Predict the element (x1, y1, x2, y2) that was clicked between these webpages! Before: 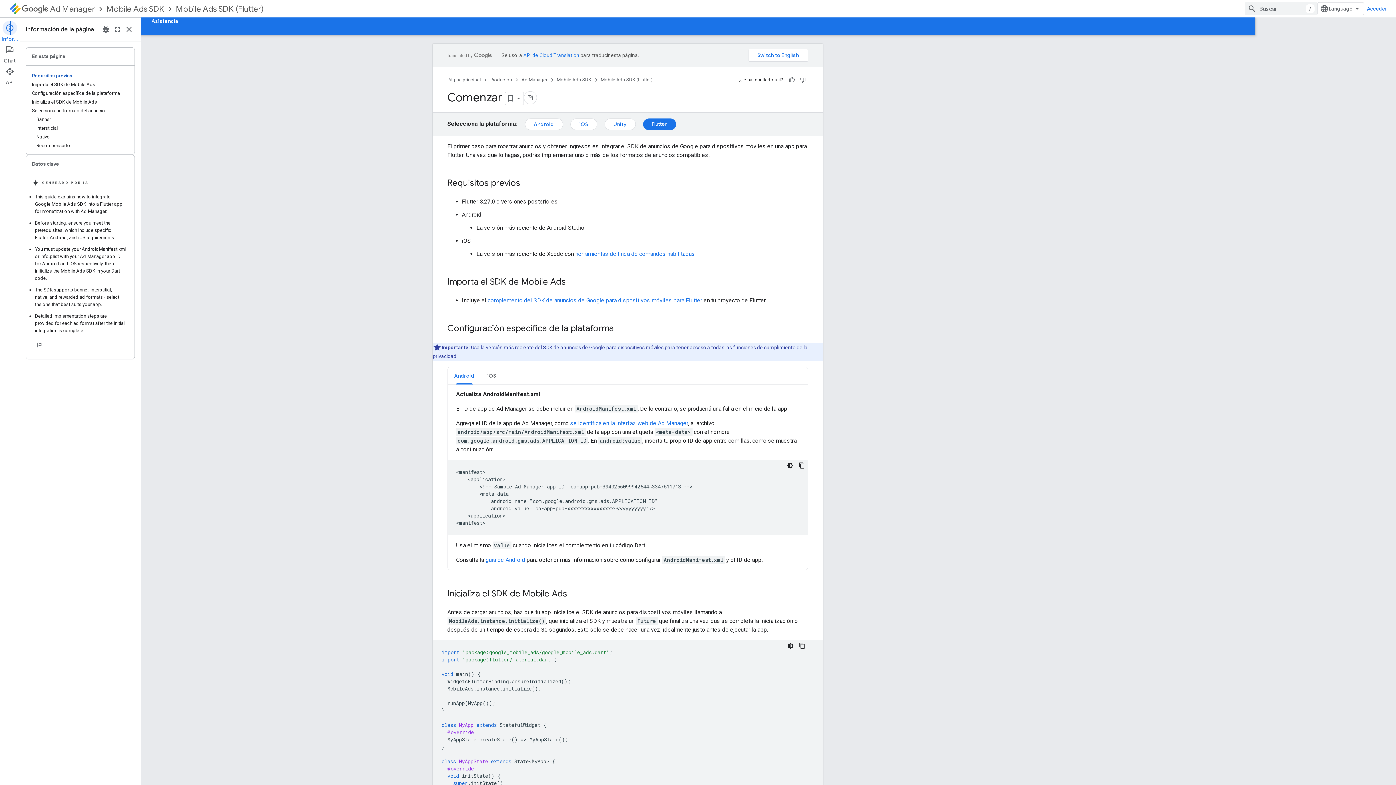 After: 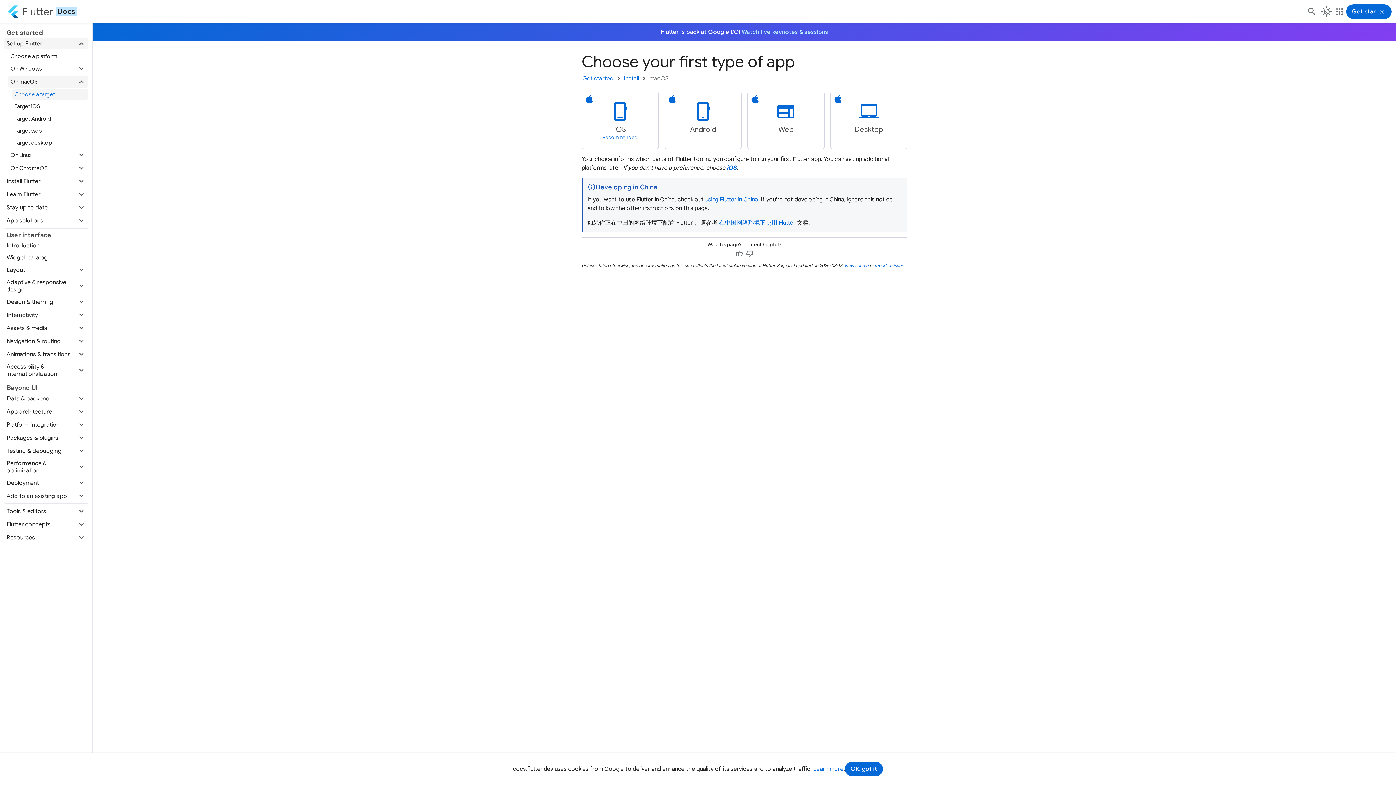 Action: label: herramientas de línea de comandos habilitadas bbox: (636, 250, 755, 257)